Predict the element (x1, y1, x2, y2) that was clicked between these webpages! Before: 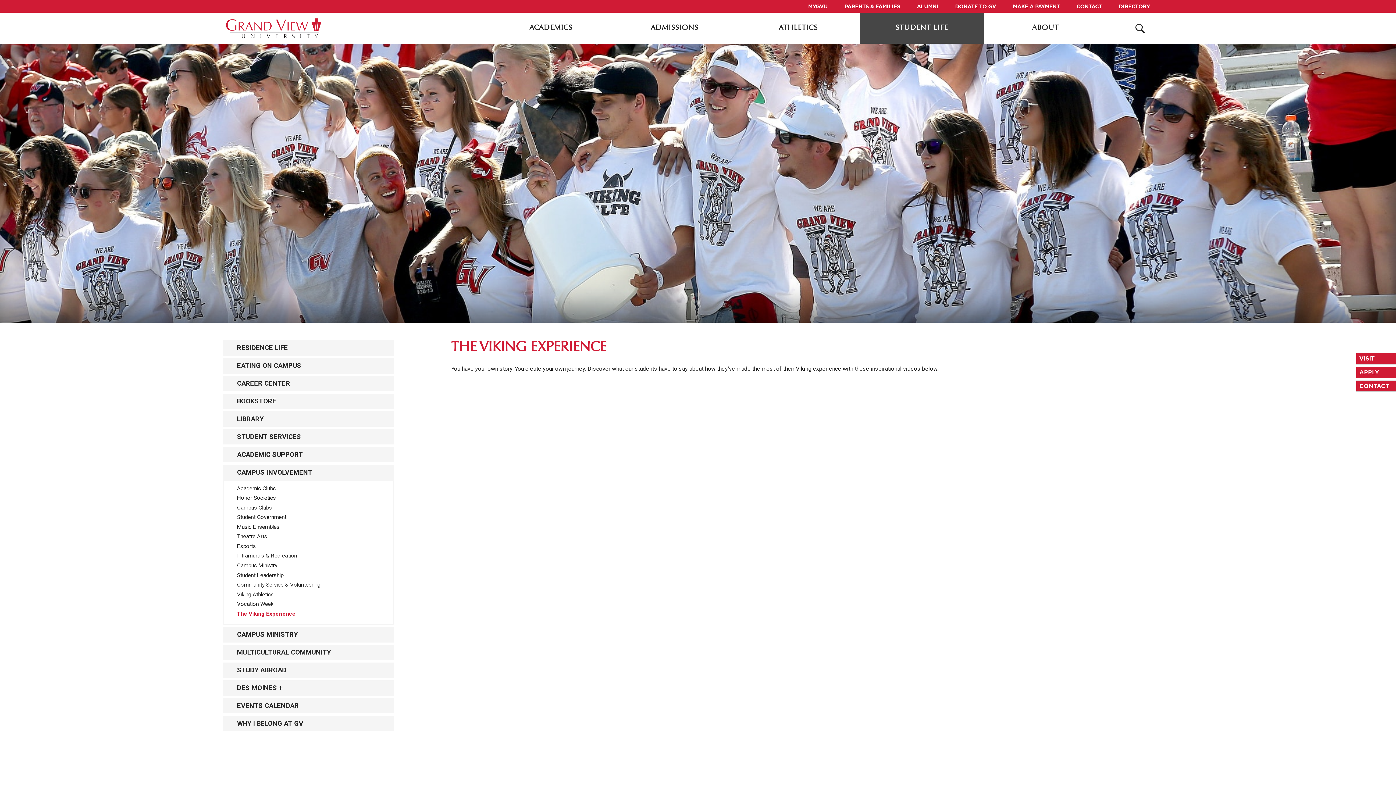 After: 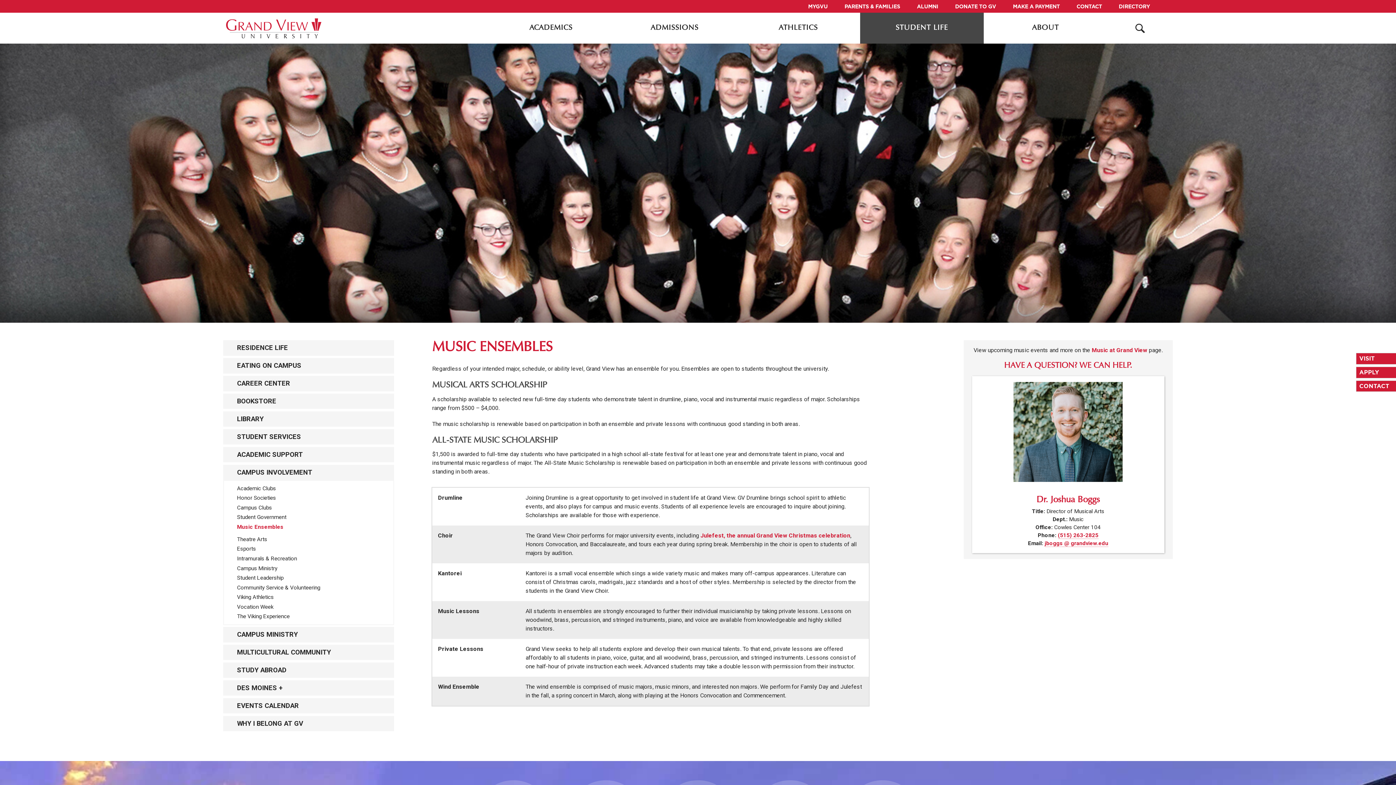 Action: bbox: (223, 522, 394, 532) label: Music Ensembles